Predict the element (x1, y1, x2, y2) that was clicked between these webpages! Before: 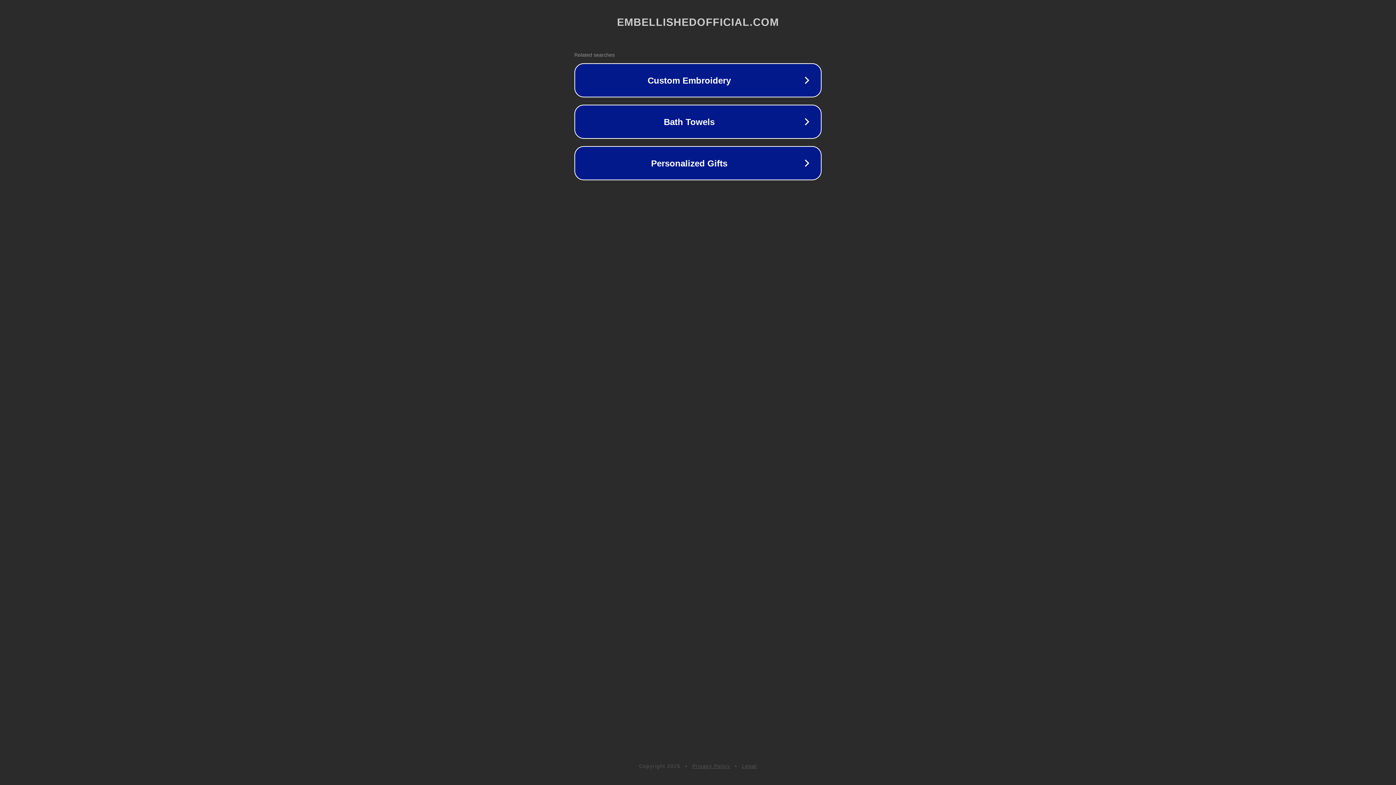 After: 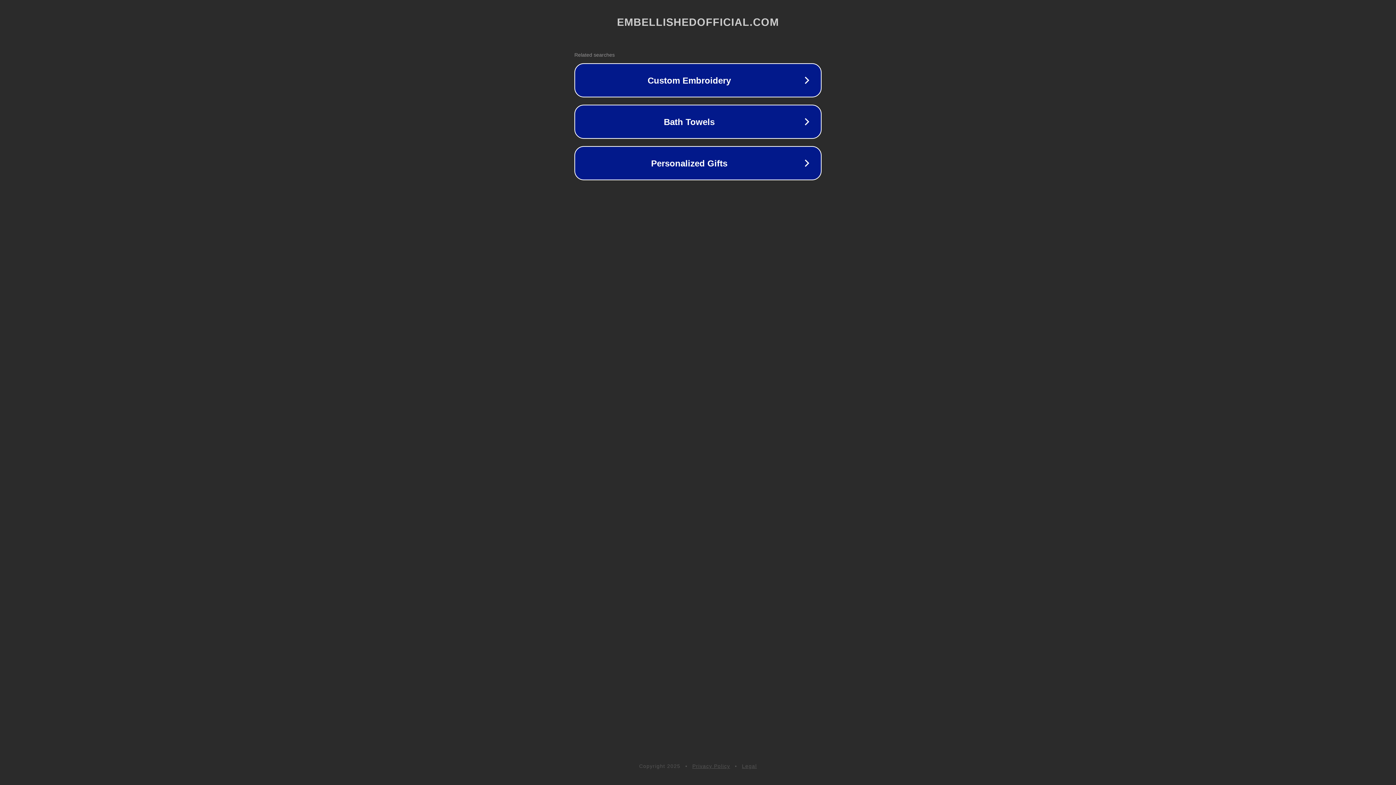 Action: bbox: (692, 763, 730, 769) label: Privacy Policy